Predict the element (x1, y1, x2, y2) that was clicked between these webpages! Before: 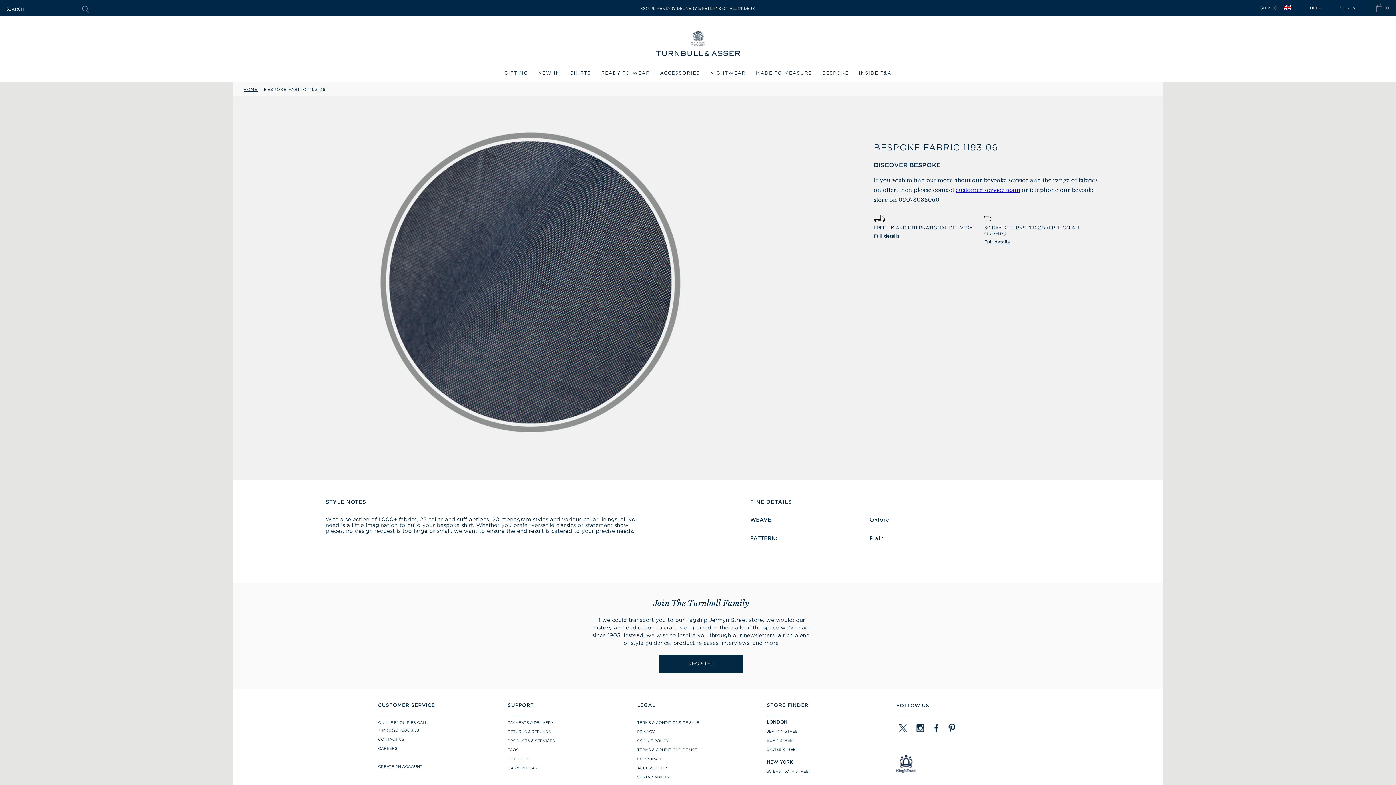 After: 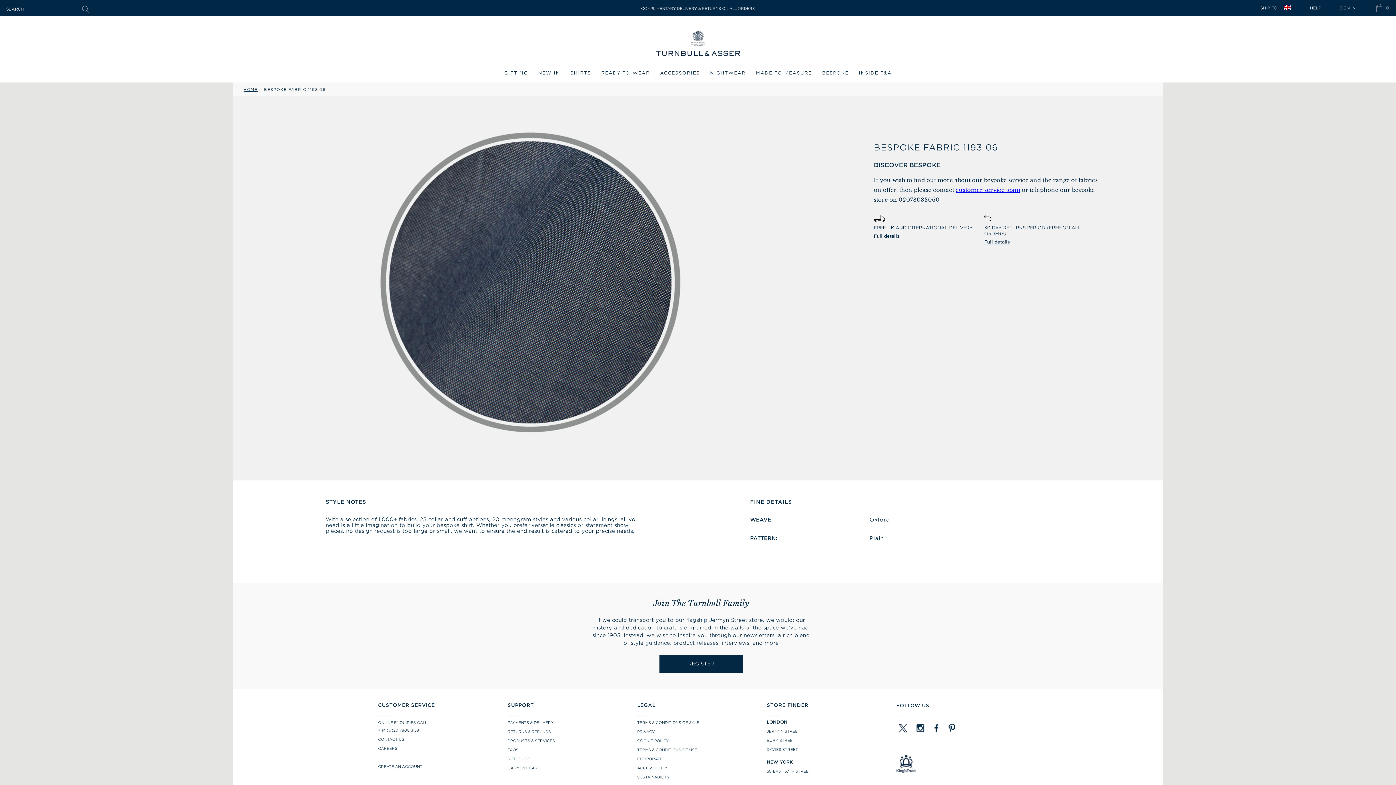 Action: label: instagram bbox: (914, 722, 926, 734)